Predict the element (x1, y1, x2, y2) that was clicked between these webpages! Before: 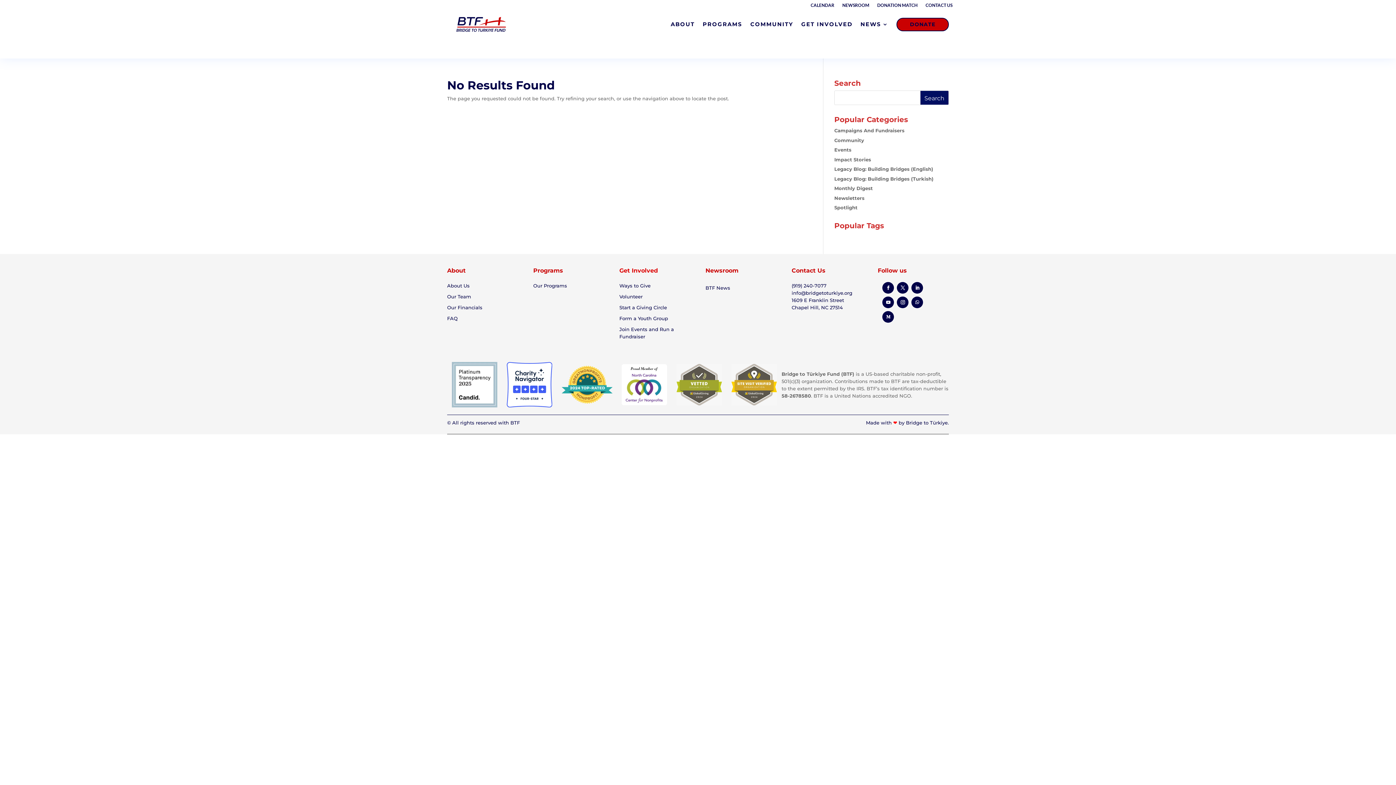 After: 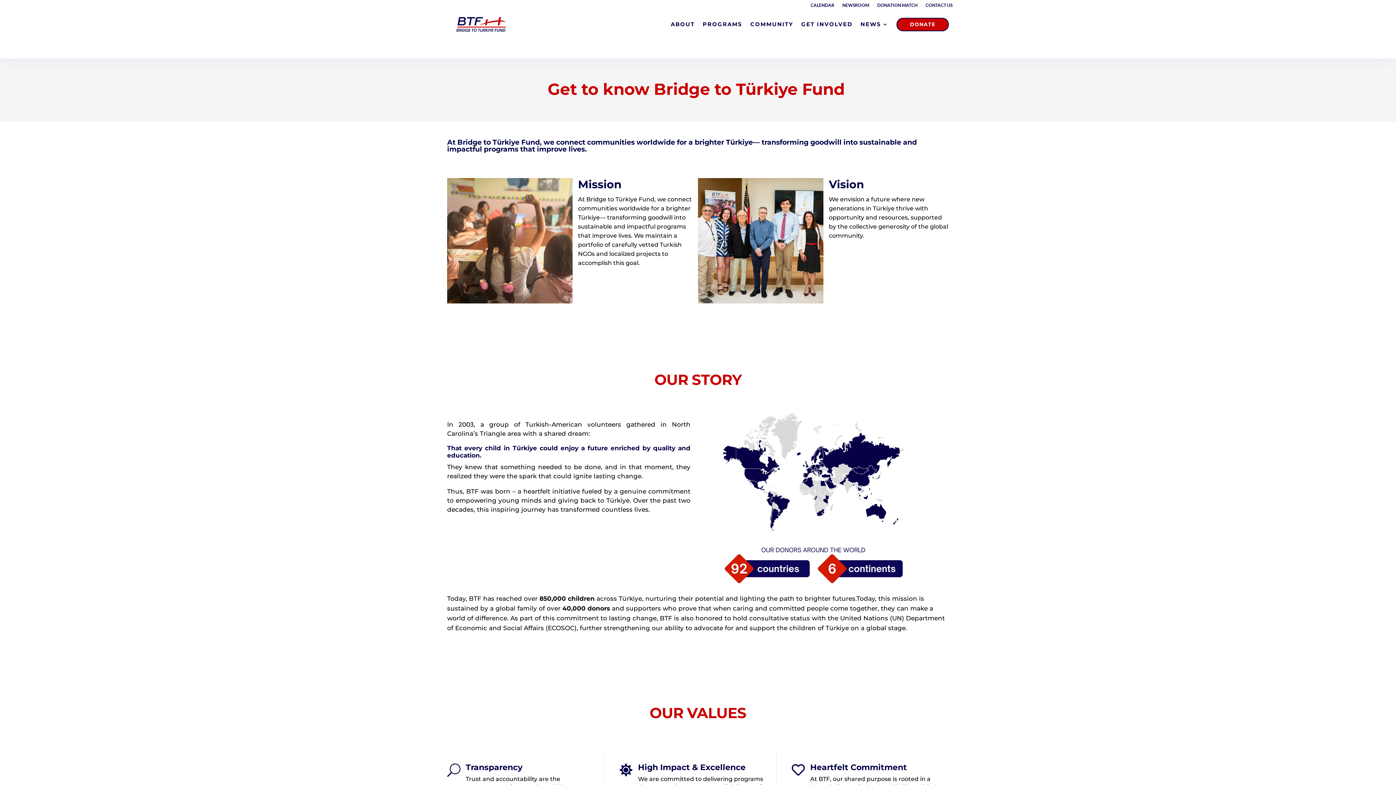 Action: bbox: (447, 282, 469, 288) label: About Us